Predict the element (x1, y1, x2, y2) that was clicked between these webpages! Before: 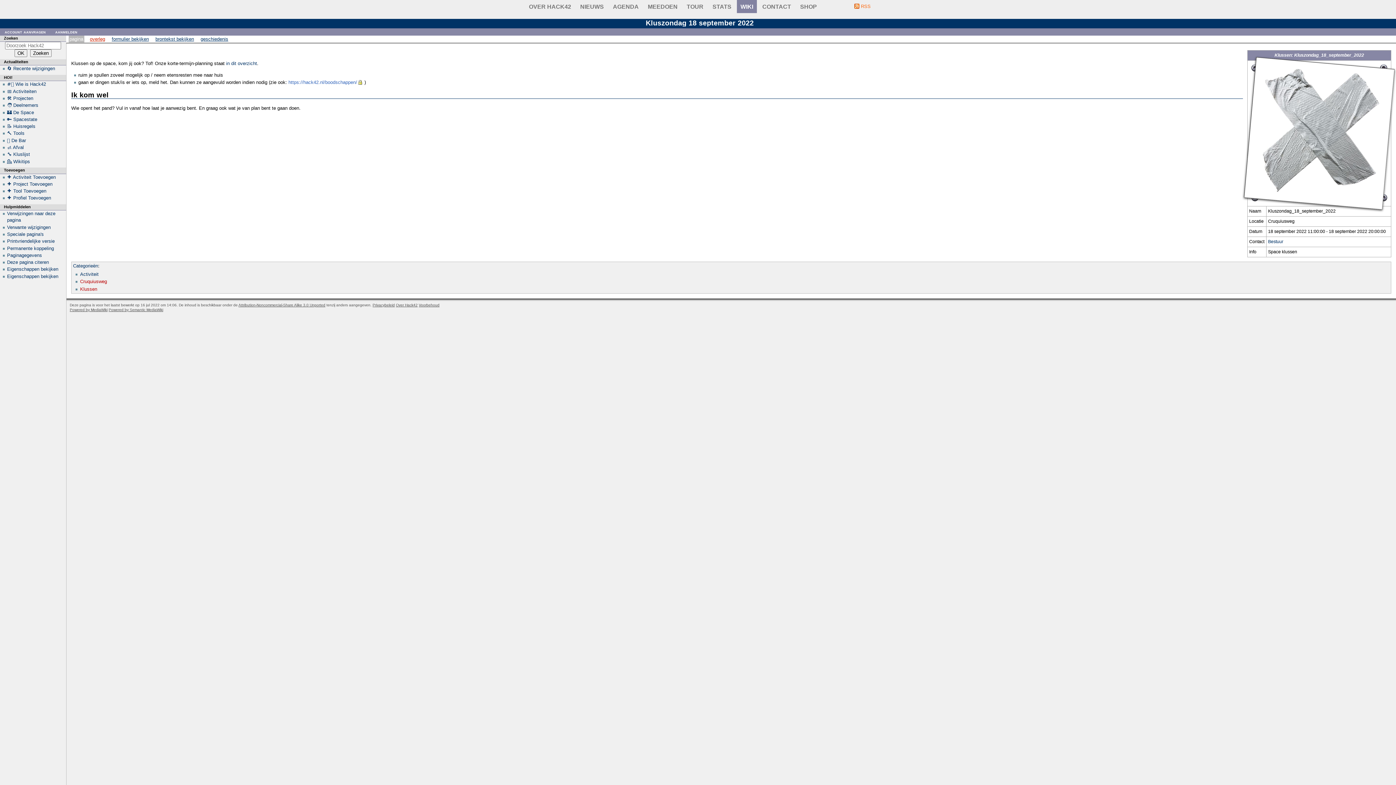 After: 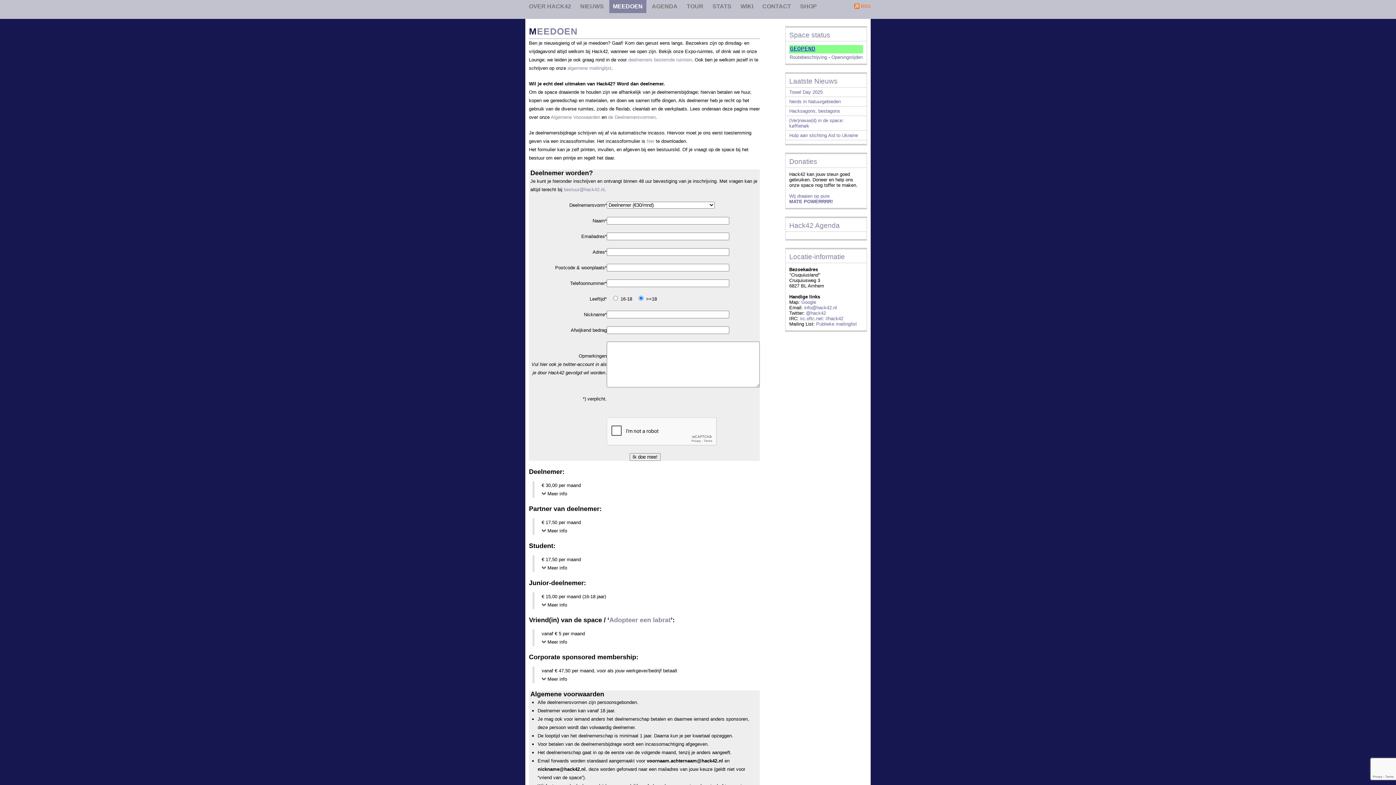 Action: label: MEEDOEN bbox: (644, 0, 681, 13)